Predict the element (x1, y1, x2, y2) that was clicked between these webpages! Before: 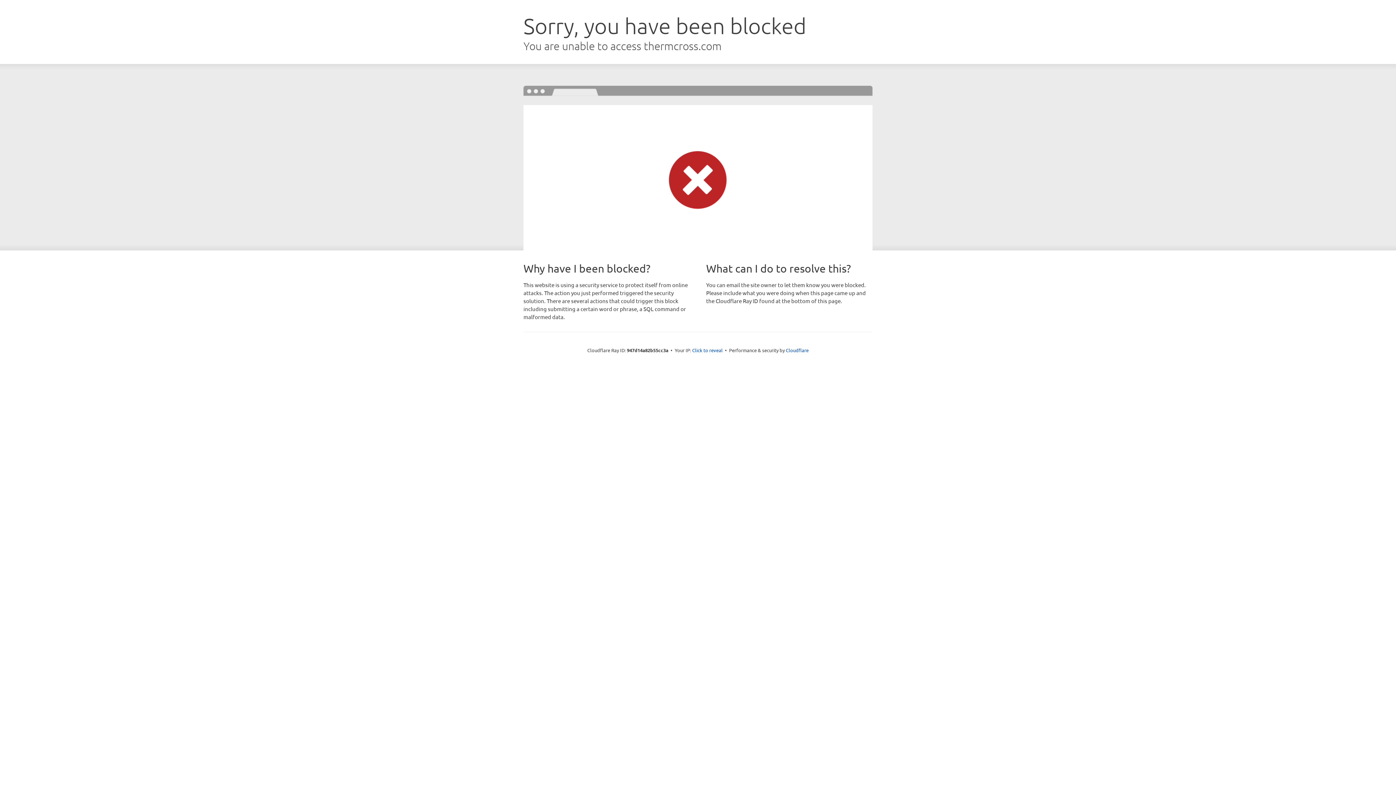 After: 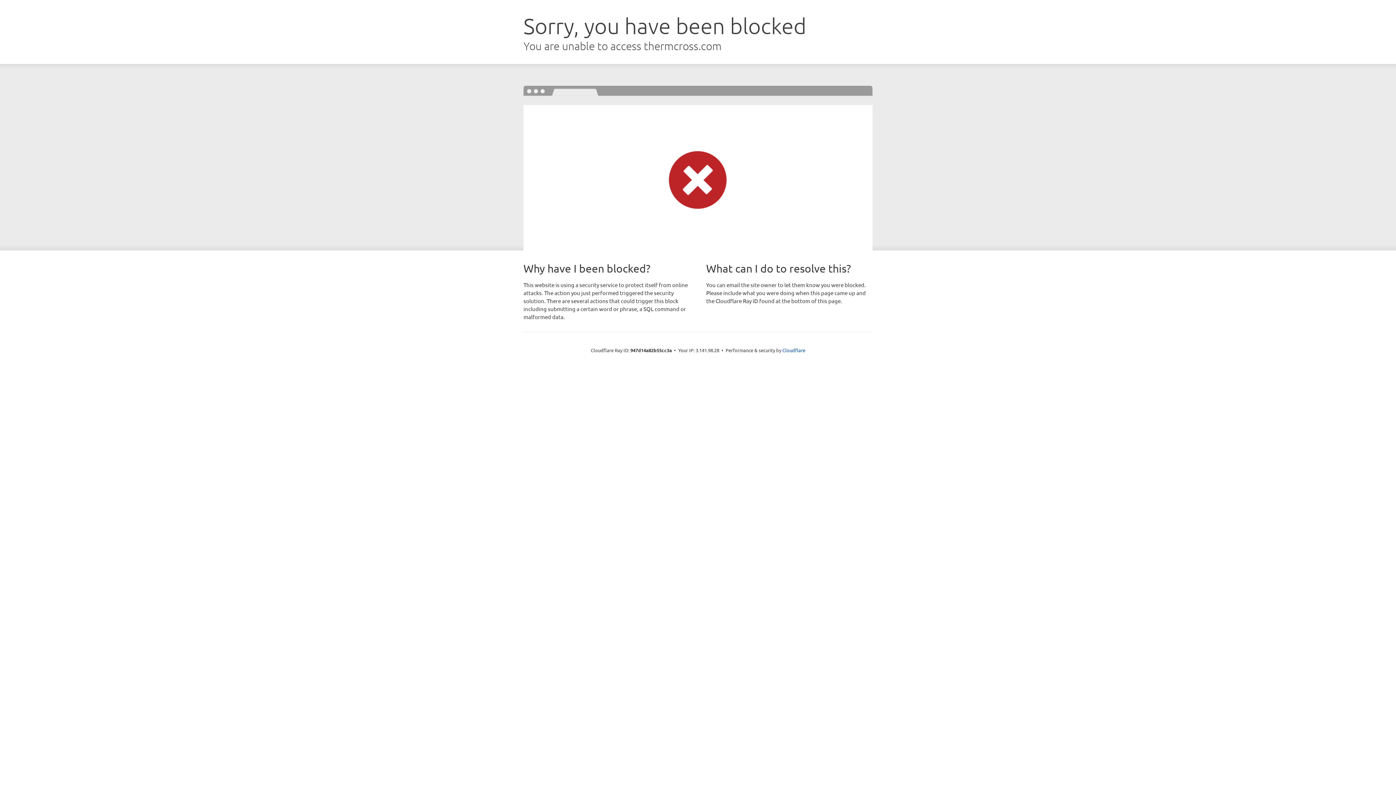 Action: bbox: (692, 346, 722, 353) label: Click to reveal